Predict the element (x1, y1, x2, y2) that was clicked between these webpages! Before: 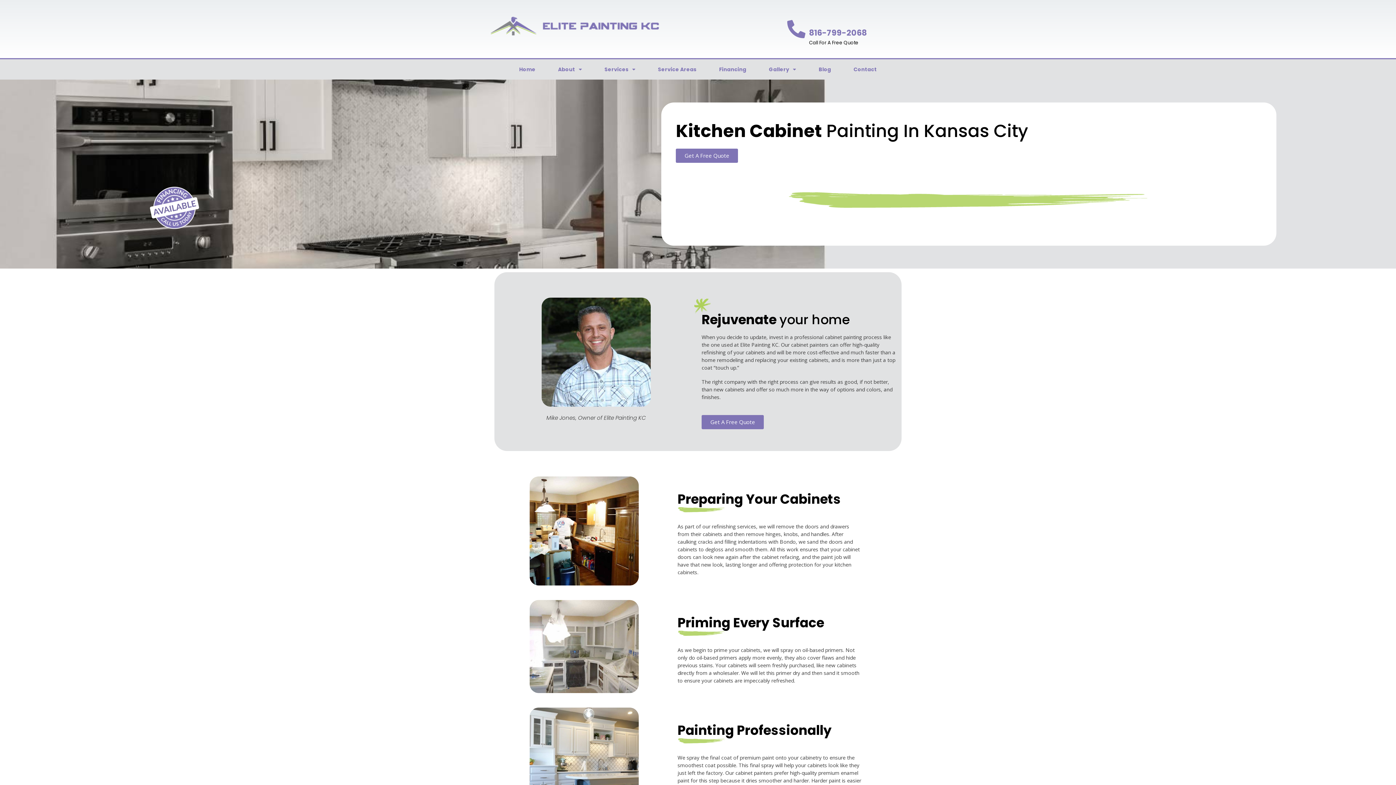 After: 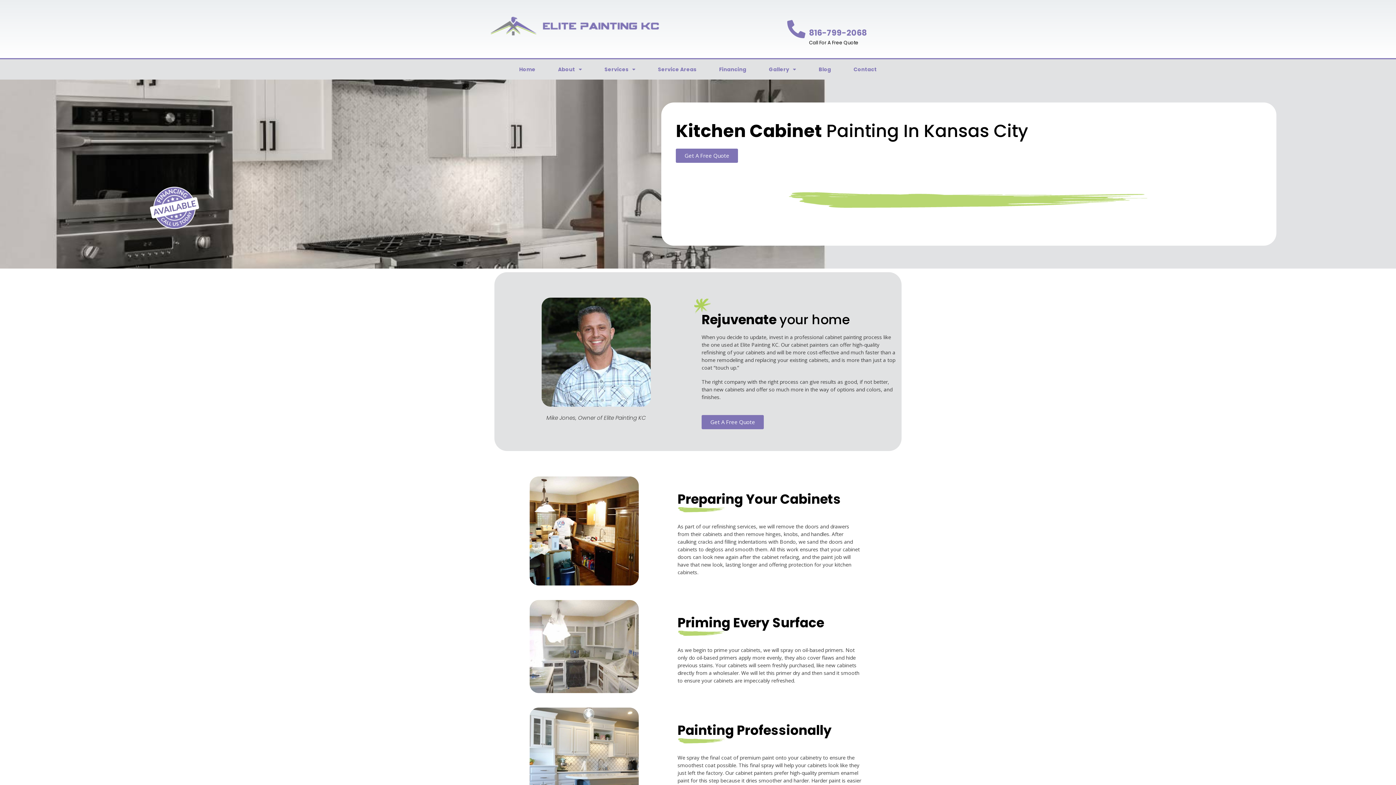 Action: bbox: (787, 20, 805, 38) label: 816-799-2068